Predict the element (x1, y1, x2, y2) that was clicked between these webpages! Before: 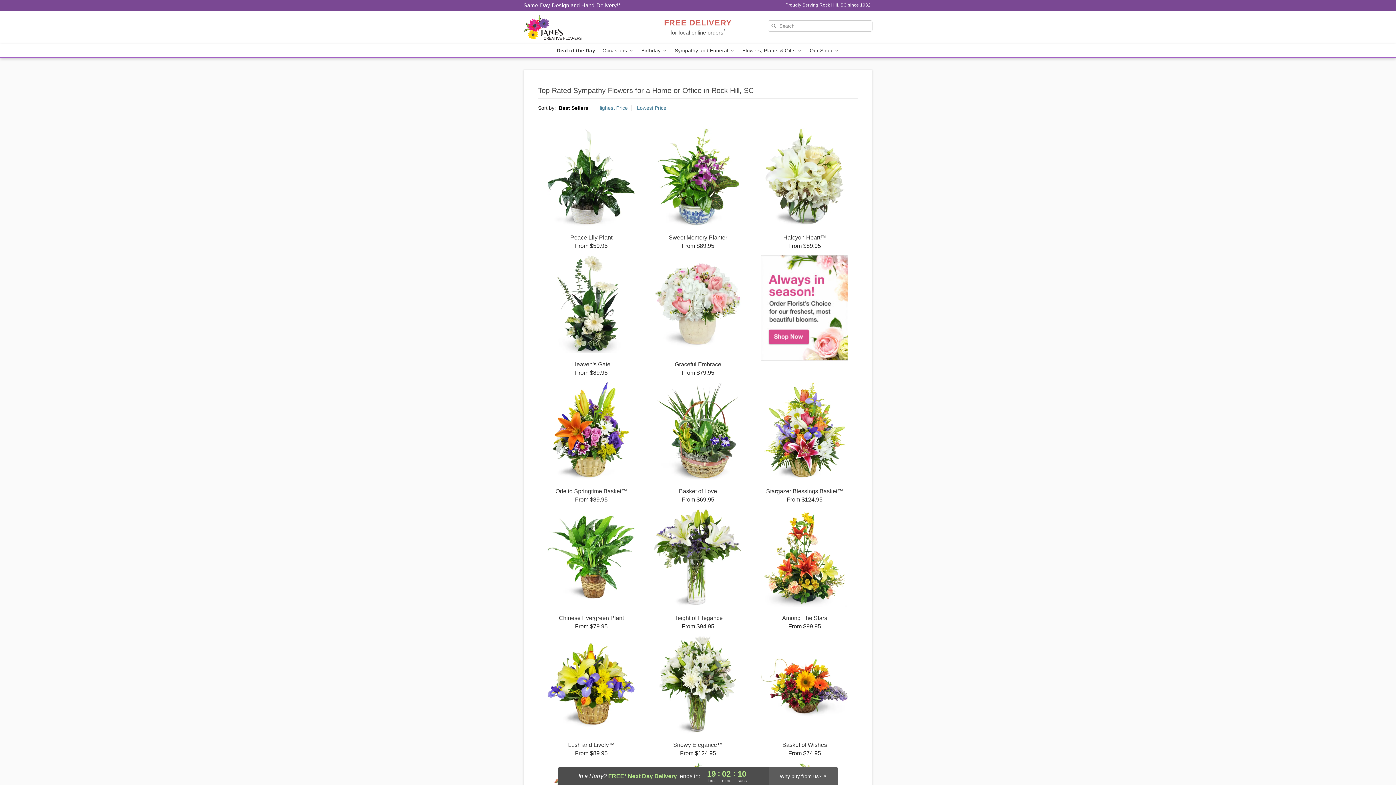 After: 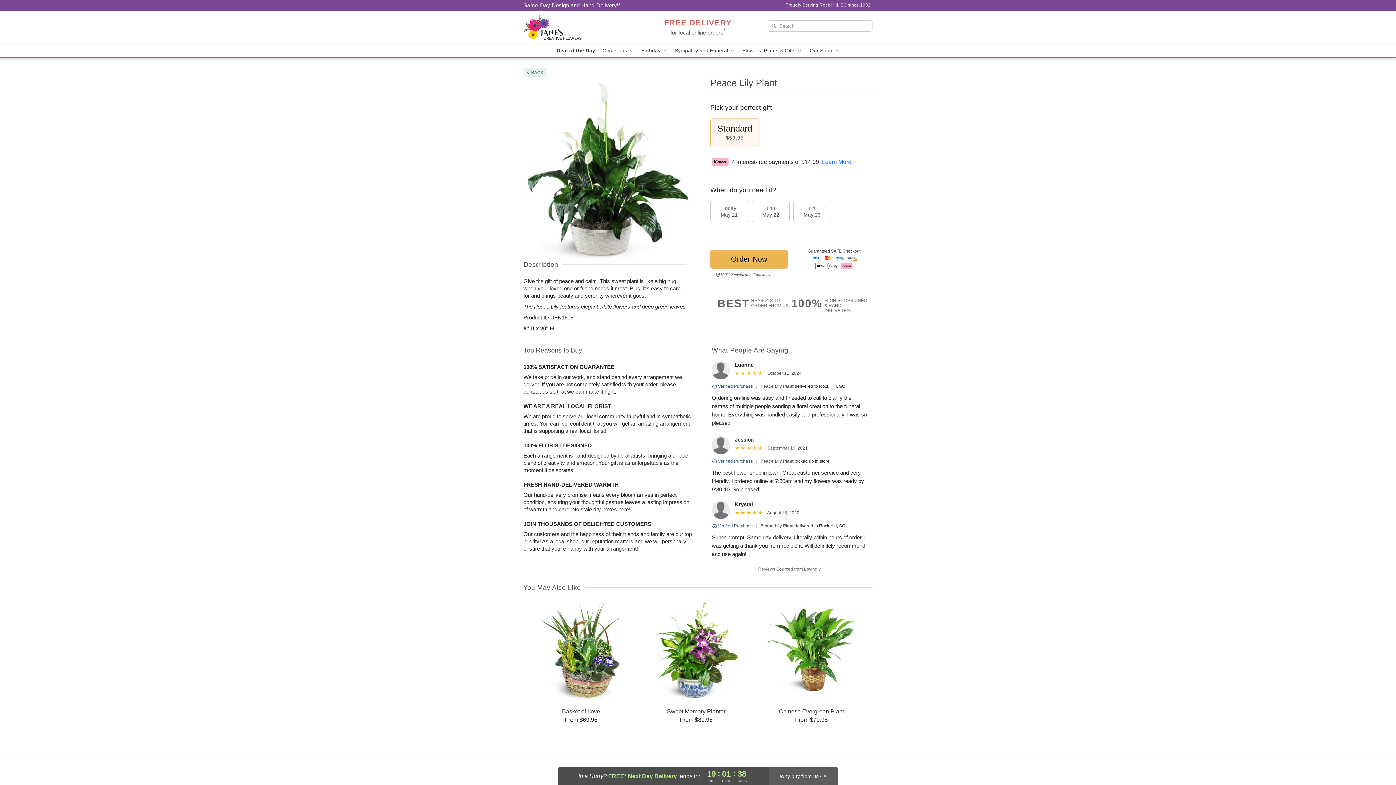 Action: bbox: (538, 128, 644, 249) label: Peace Lily Plant

From $59.95